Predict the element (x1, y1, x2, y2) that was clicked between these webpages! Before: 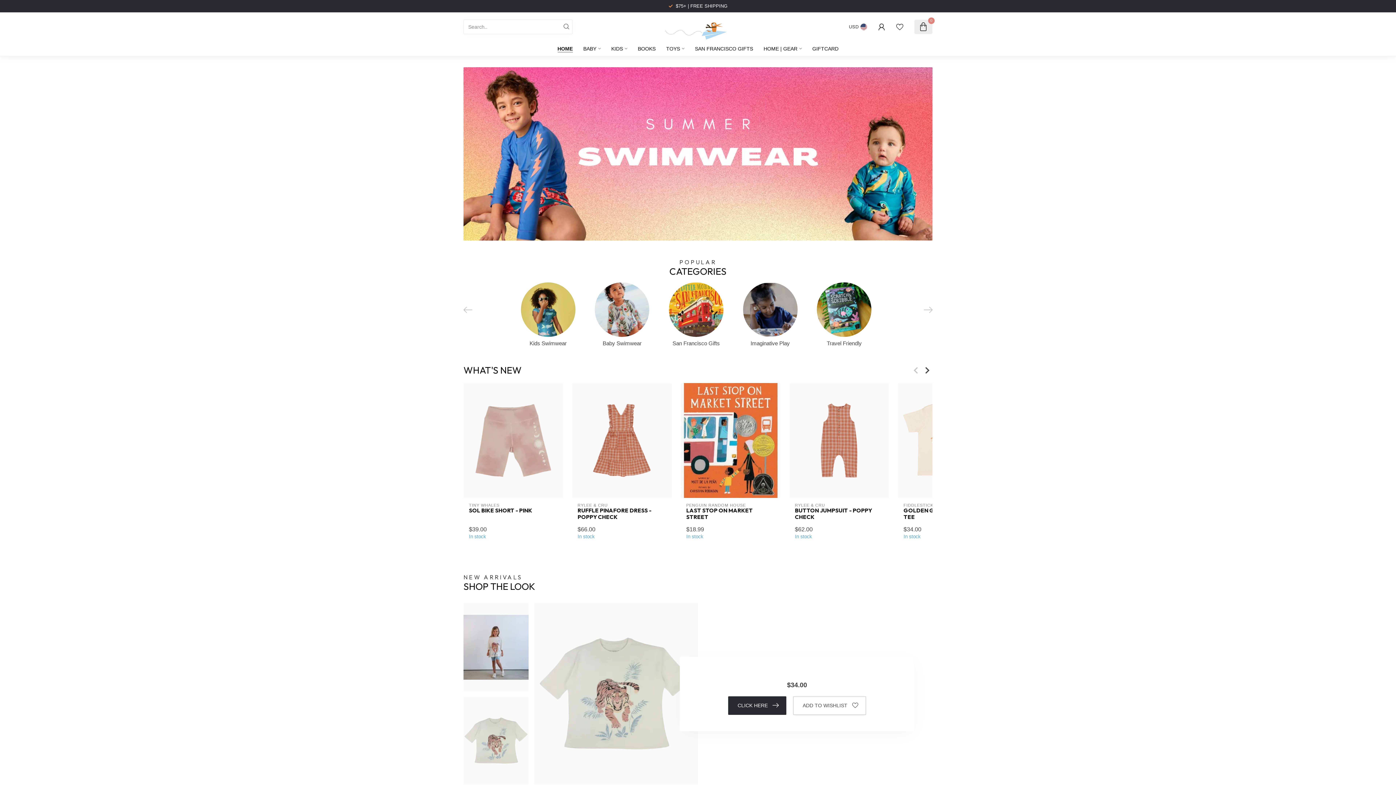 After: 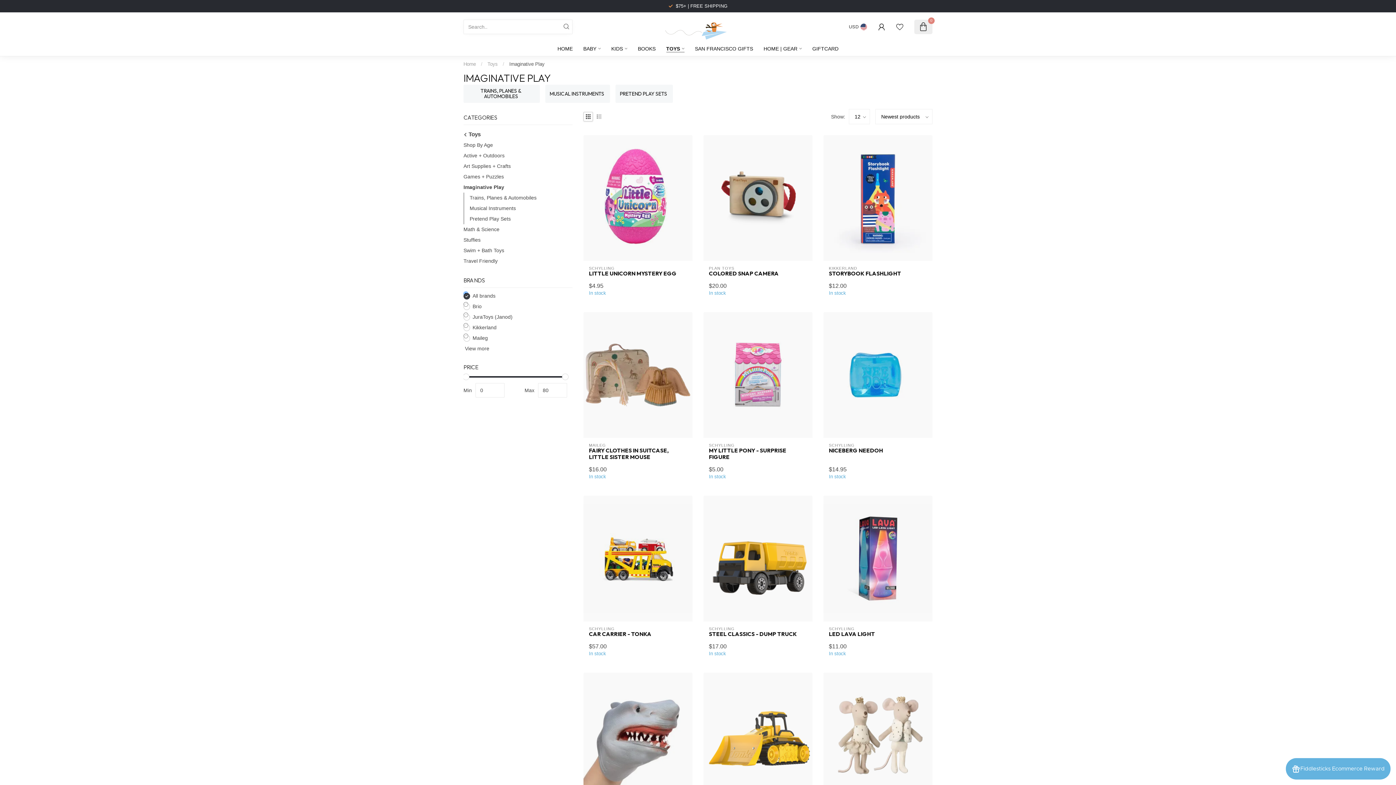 Action: bbox: (738, 282, 801, 346) label: Imaginative Play